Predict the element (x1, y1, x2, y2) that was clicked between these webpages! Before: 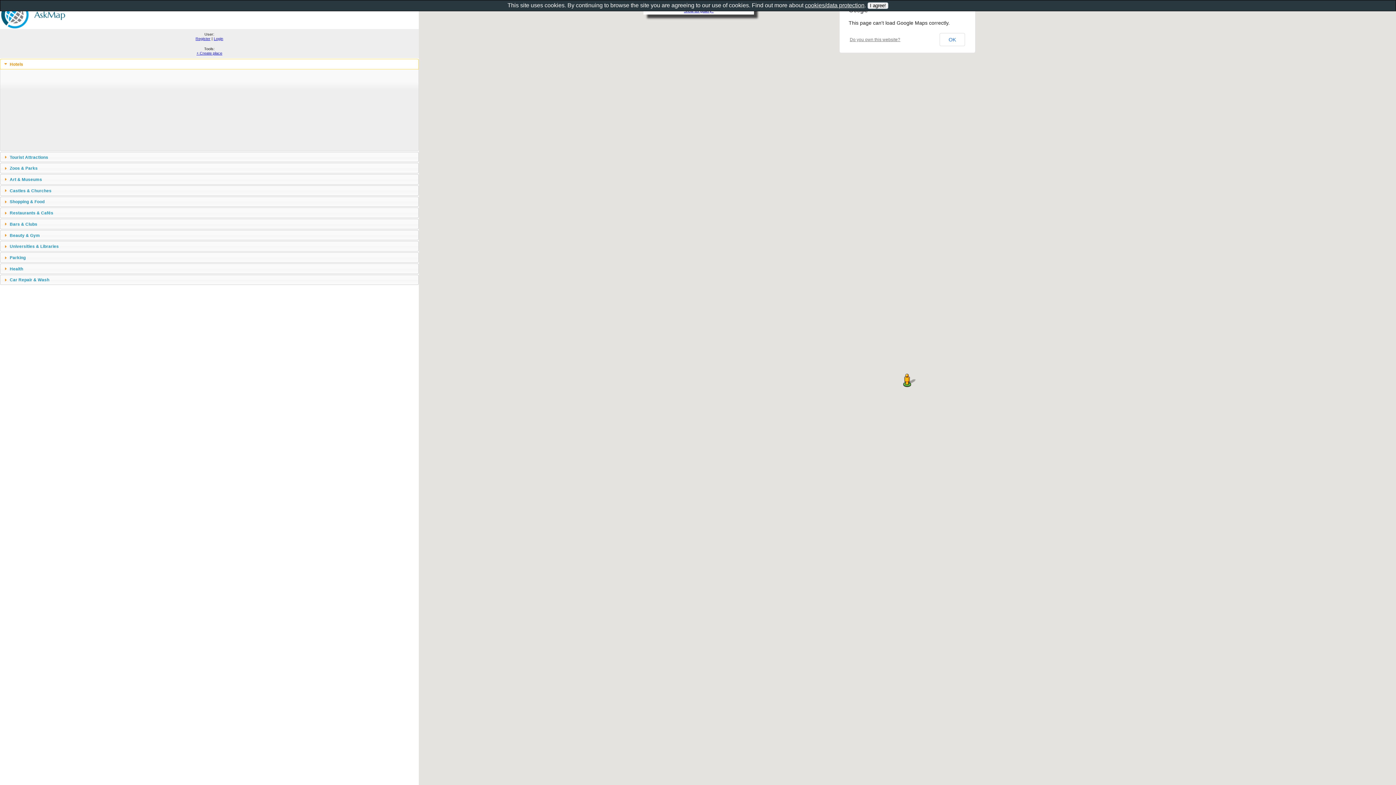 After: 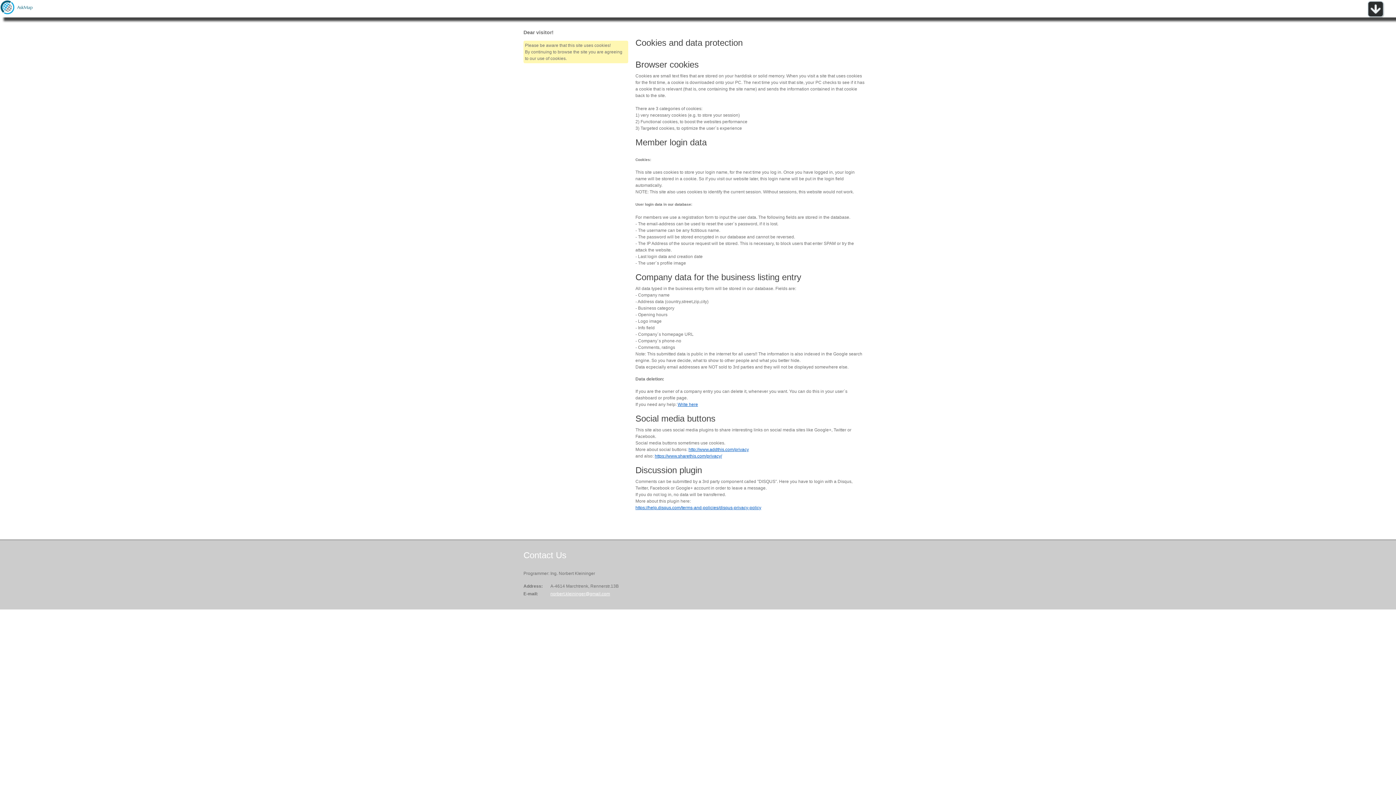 Action: bbox: (805, 2, 864, 8) label: cookies/data protection